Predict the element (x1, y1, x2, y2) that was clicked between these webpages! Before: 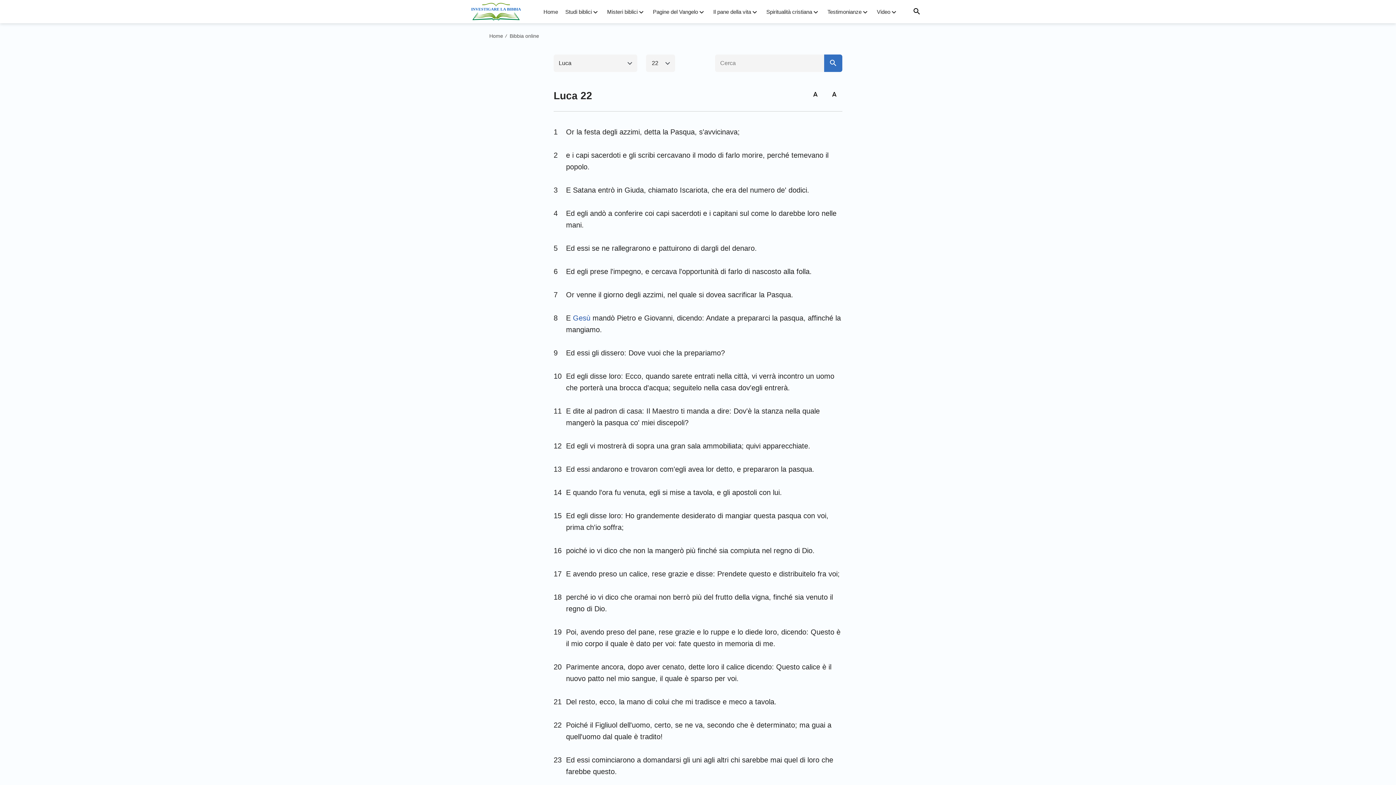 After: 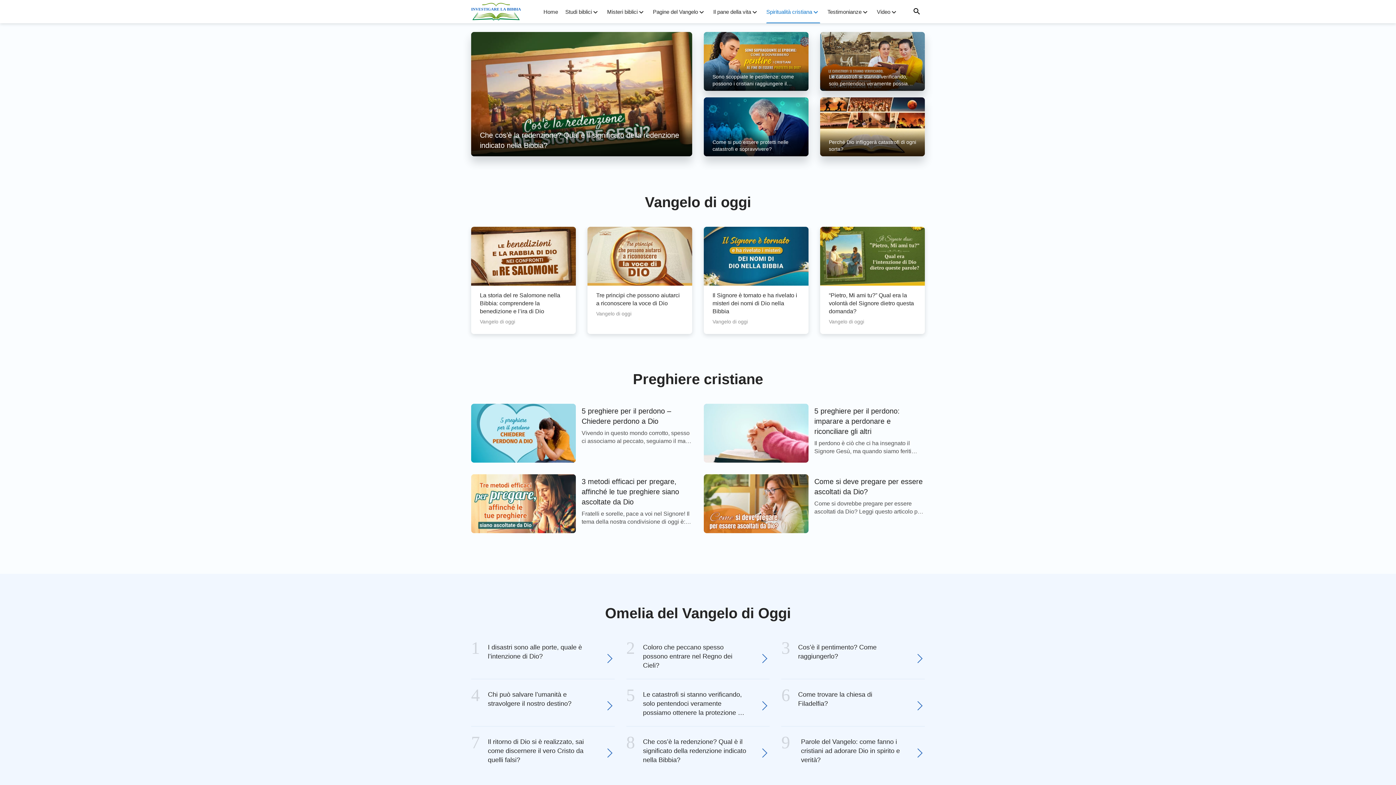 Action: bbox: (766, 8, 812, 14) label: Spiritualità cristiana